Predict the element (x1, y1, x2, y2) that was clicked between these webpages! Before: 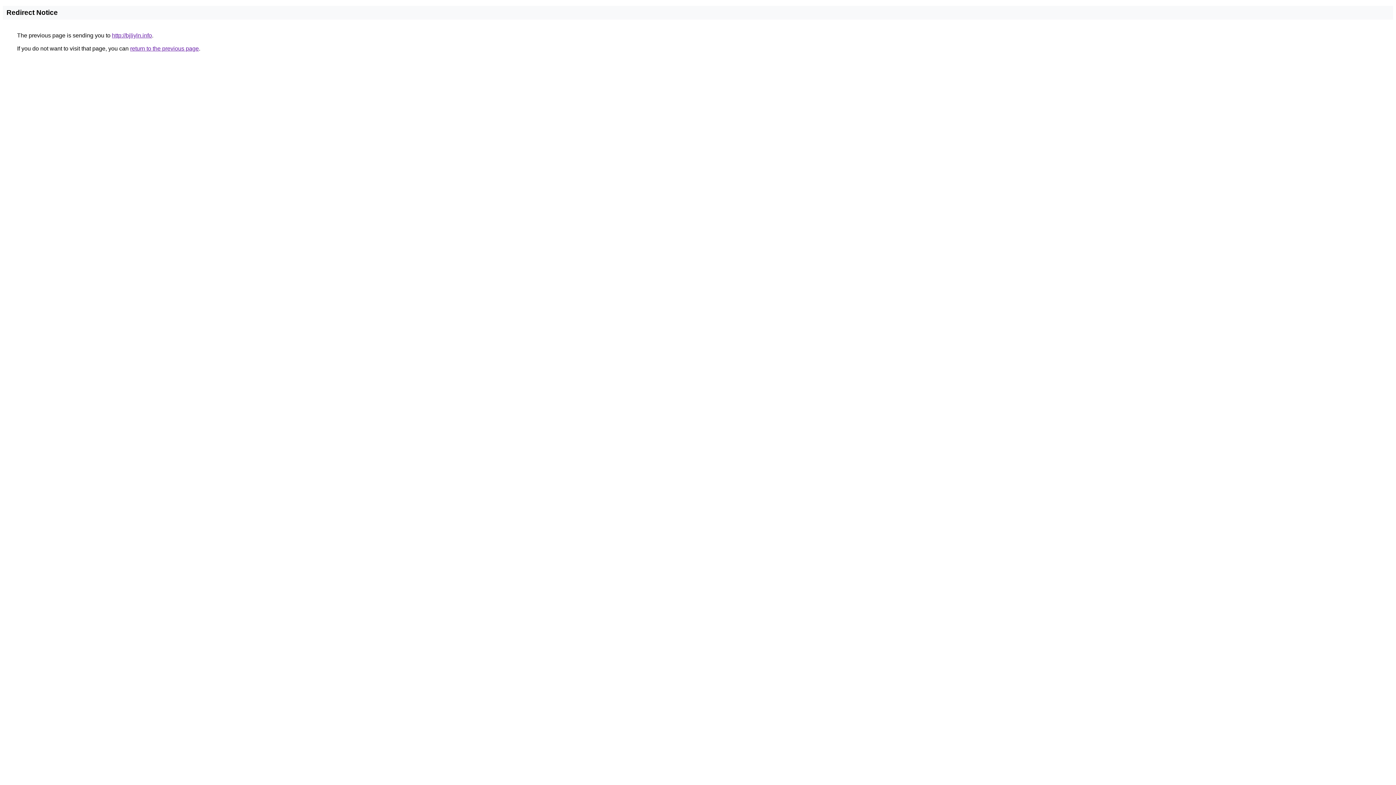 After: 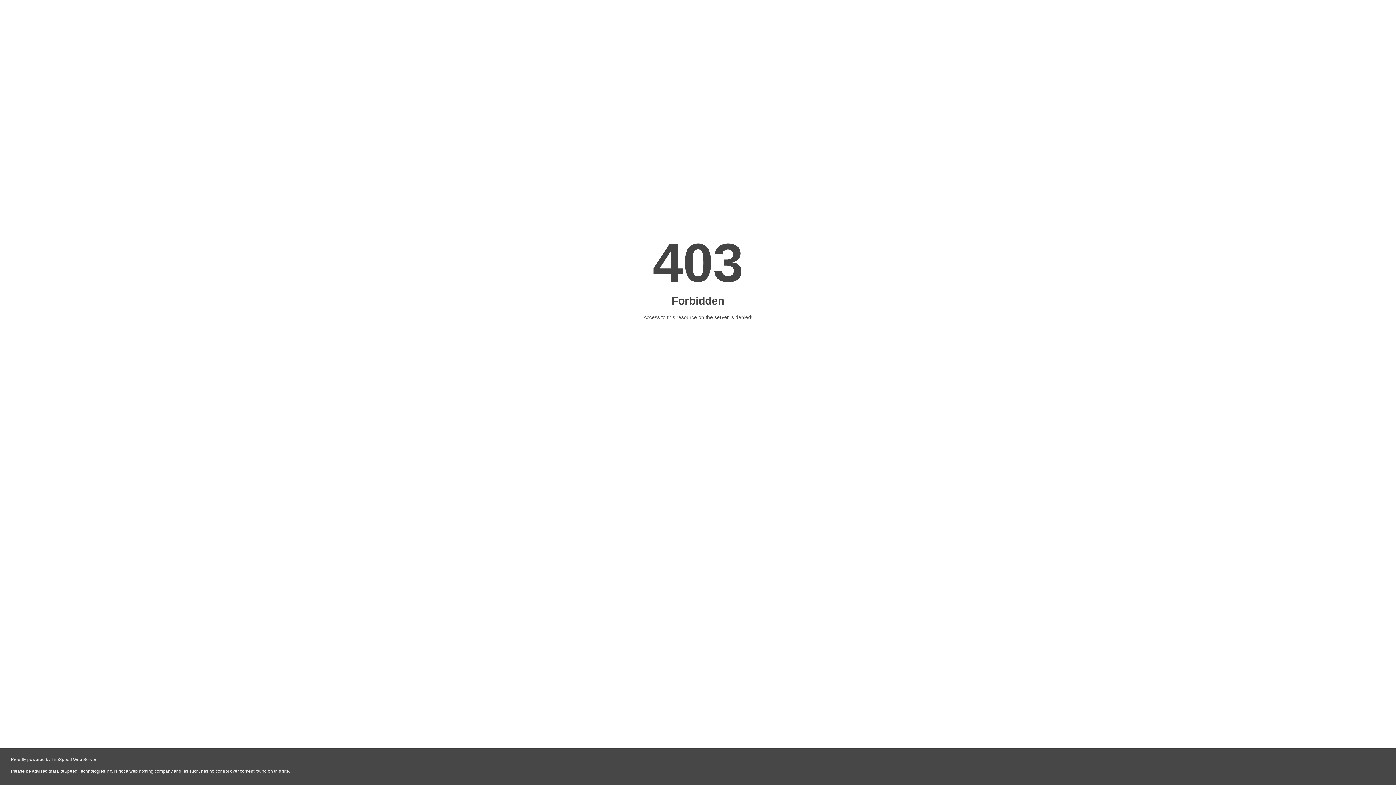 Action: bbox: (112, 32, 152, 38) label: http://bjliyln.info